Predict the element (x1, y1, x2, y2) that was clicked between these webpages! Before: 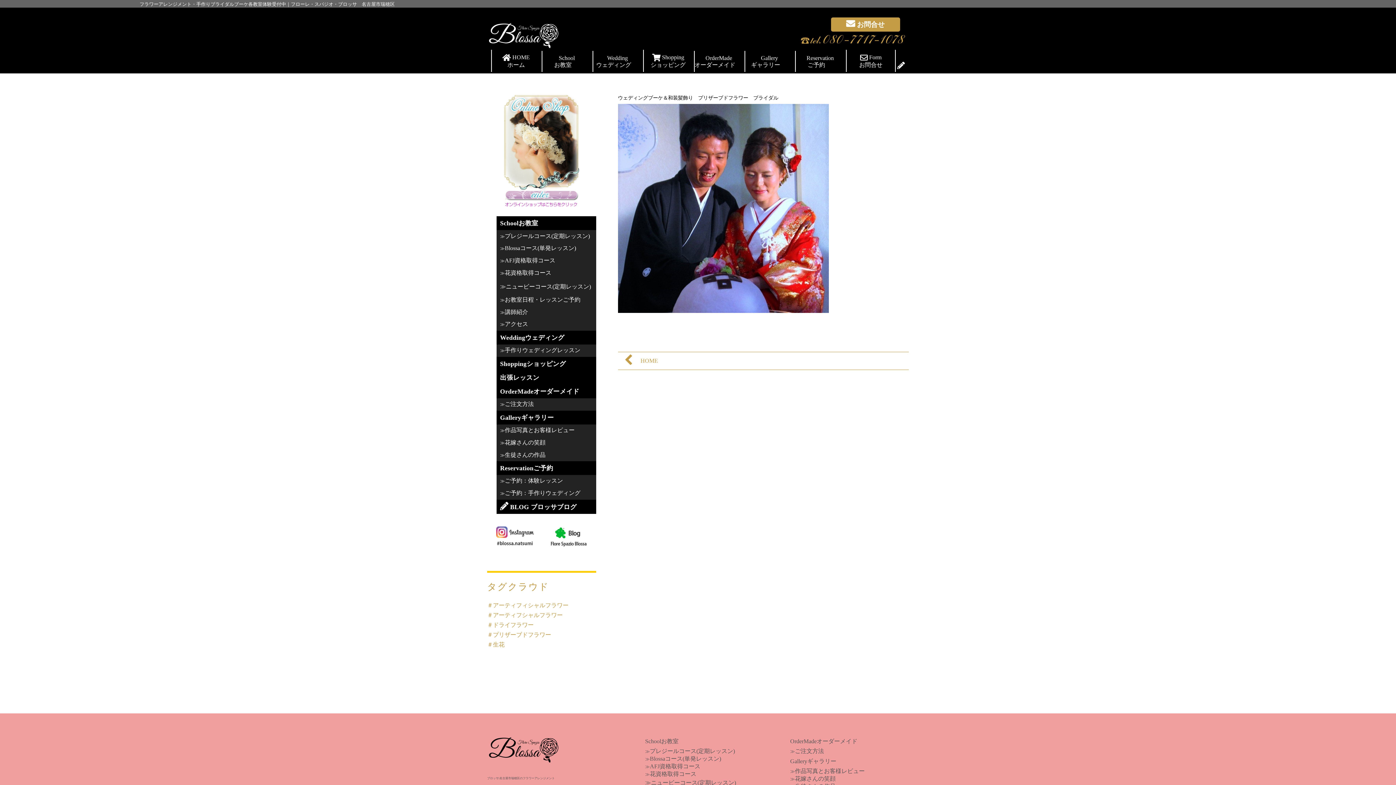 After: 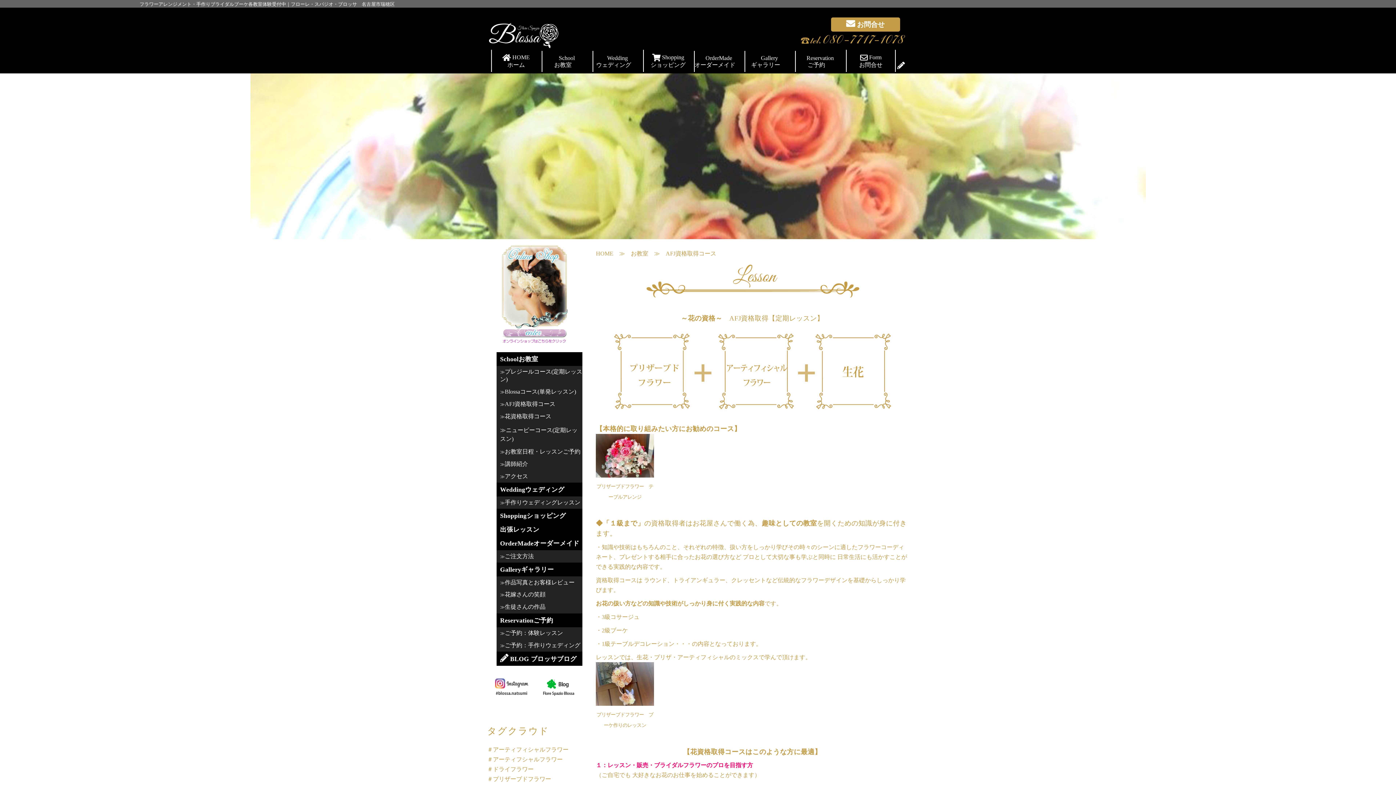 Action: bbox: (504, 257, 555, 263) label: AFJ資格取得コース